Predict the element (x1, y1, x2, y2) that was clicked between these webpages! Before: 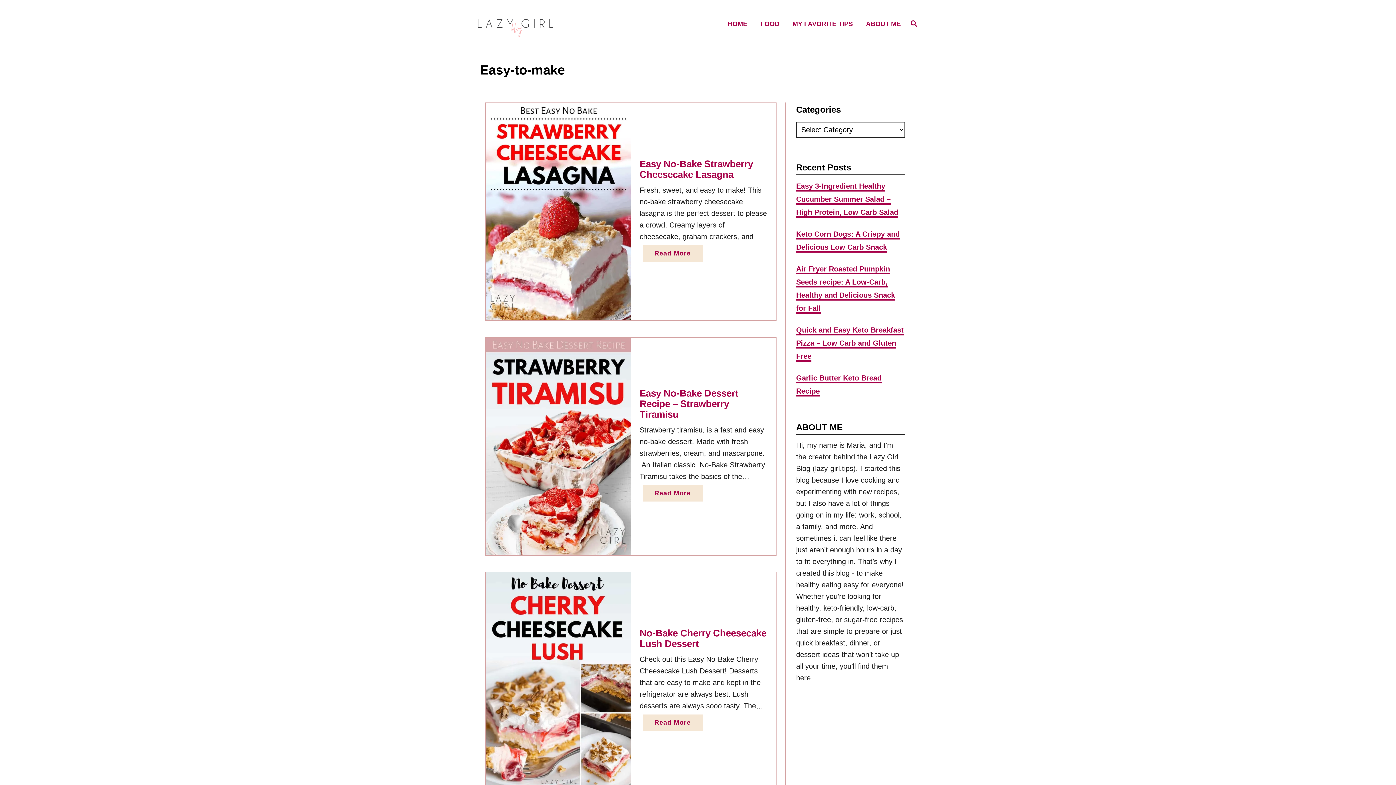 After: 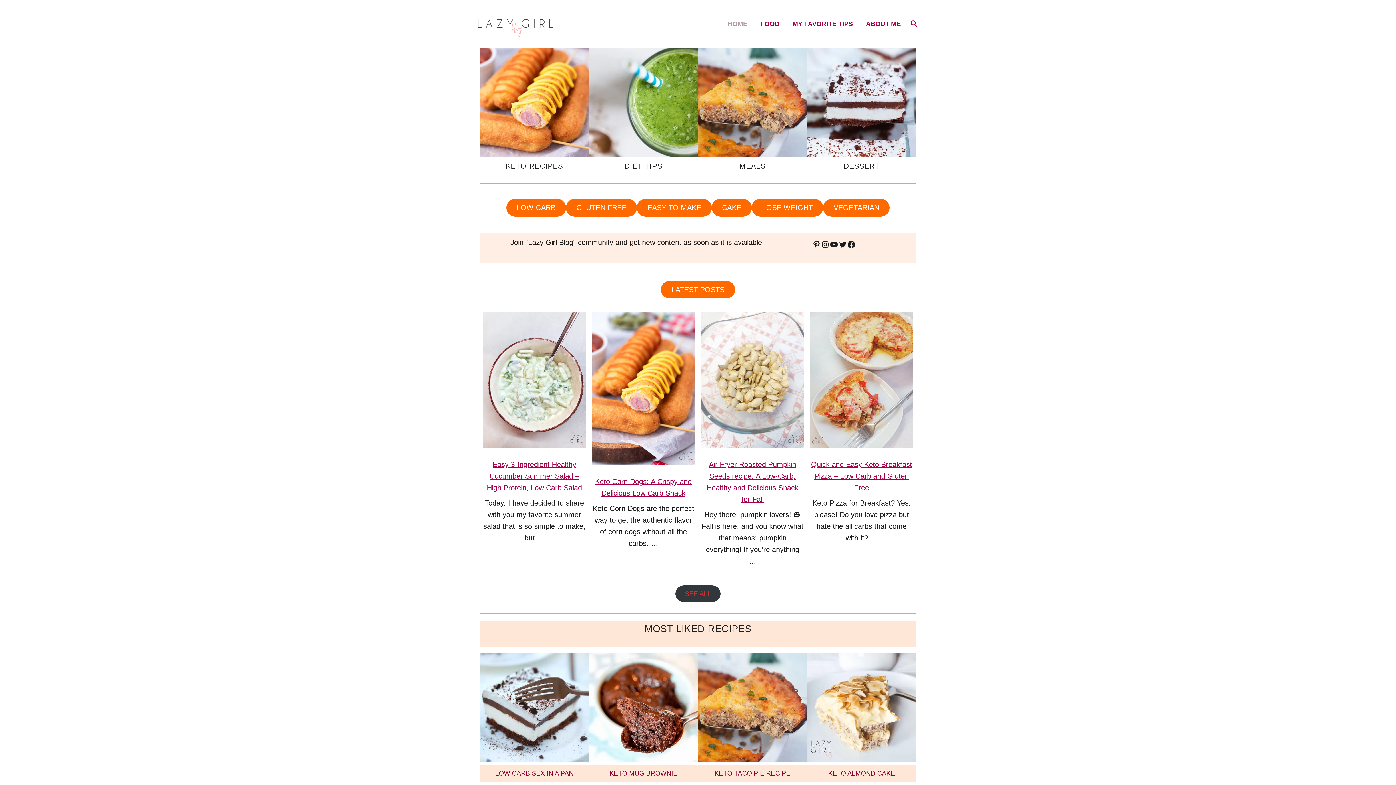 Action: bbox: (723, 14, 756, 33) label: HOME